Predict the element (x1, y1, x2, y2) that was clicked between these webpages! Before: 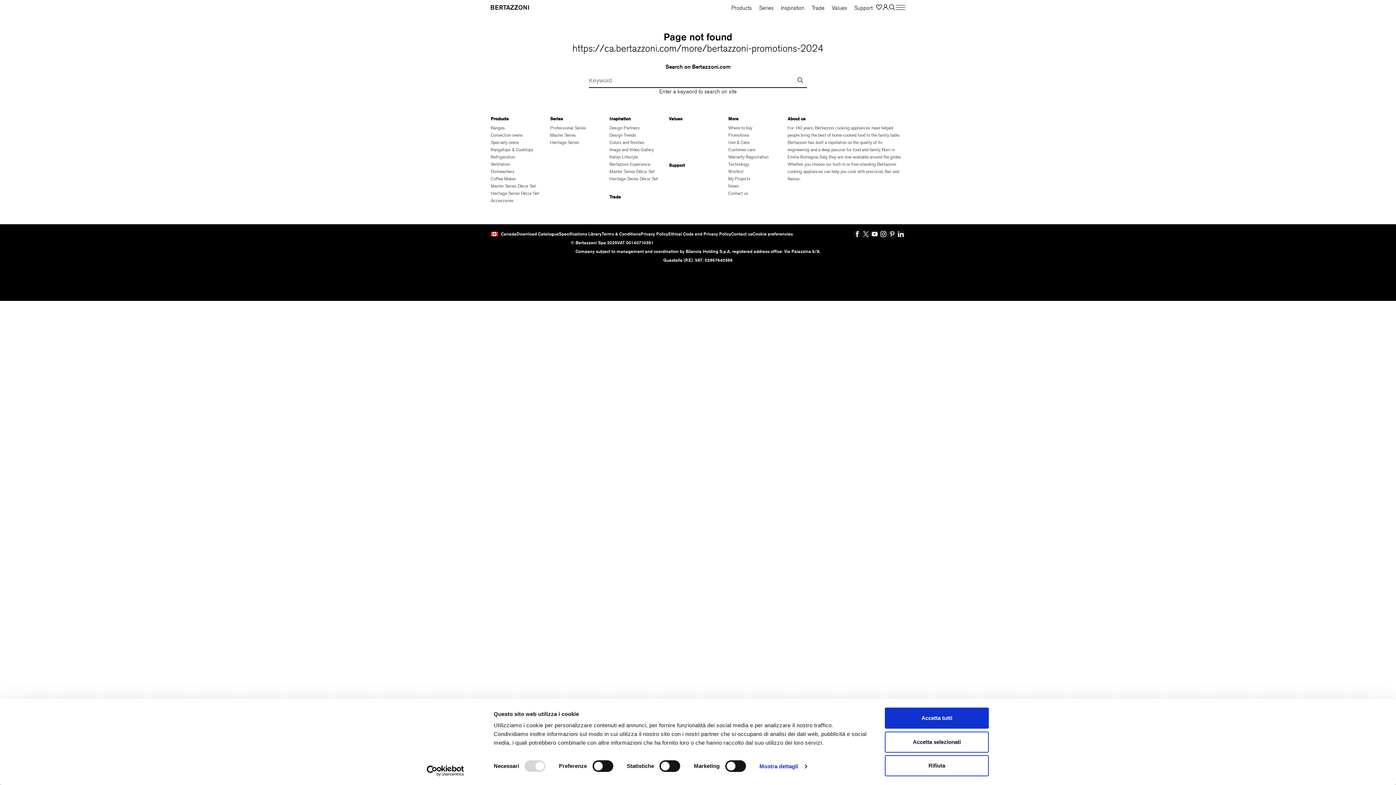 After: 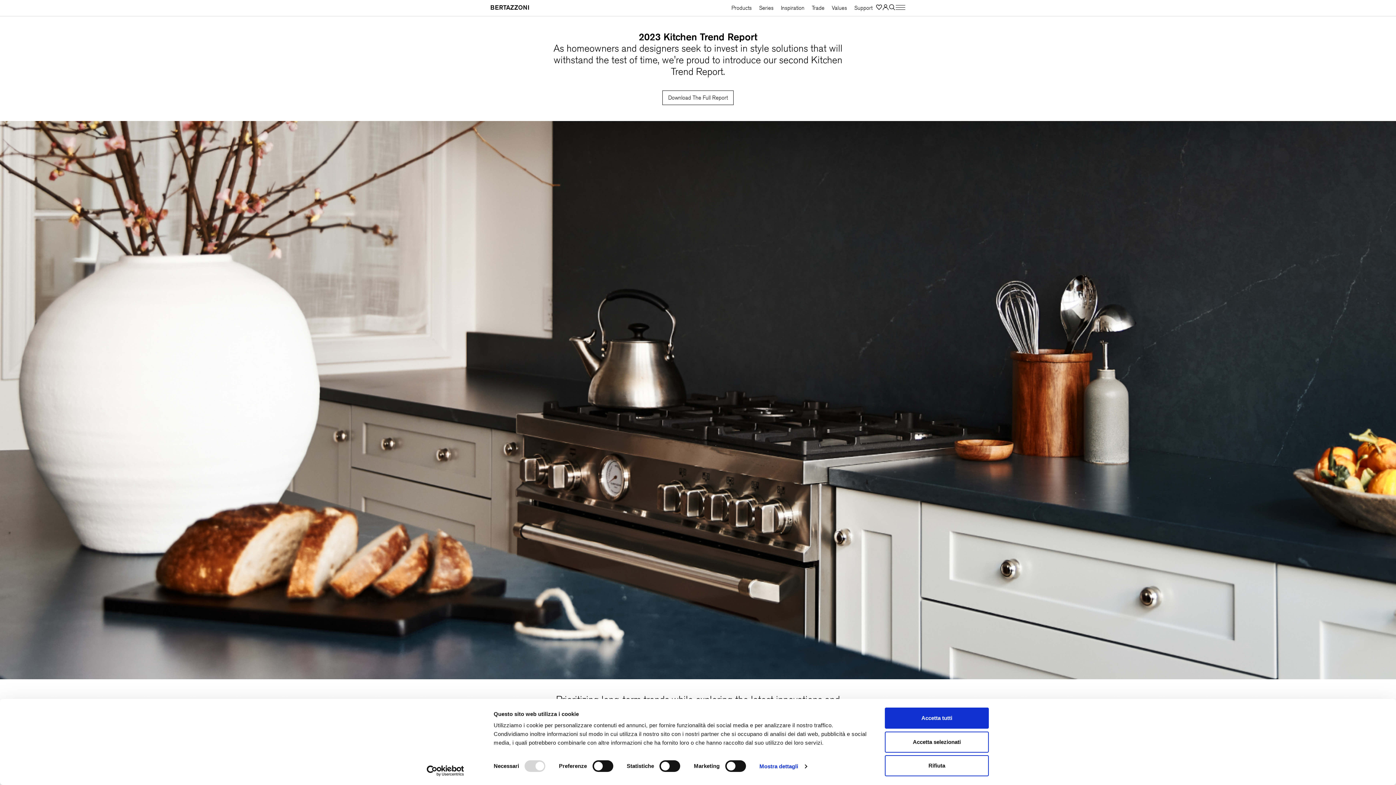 Action: bbox: (609, 131, 636, 138) label: Design Trends